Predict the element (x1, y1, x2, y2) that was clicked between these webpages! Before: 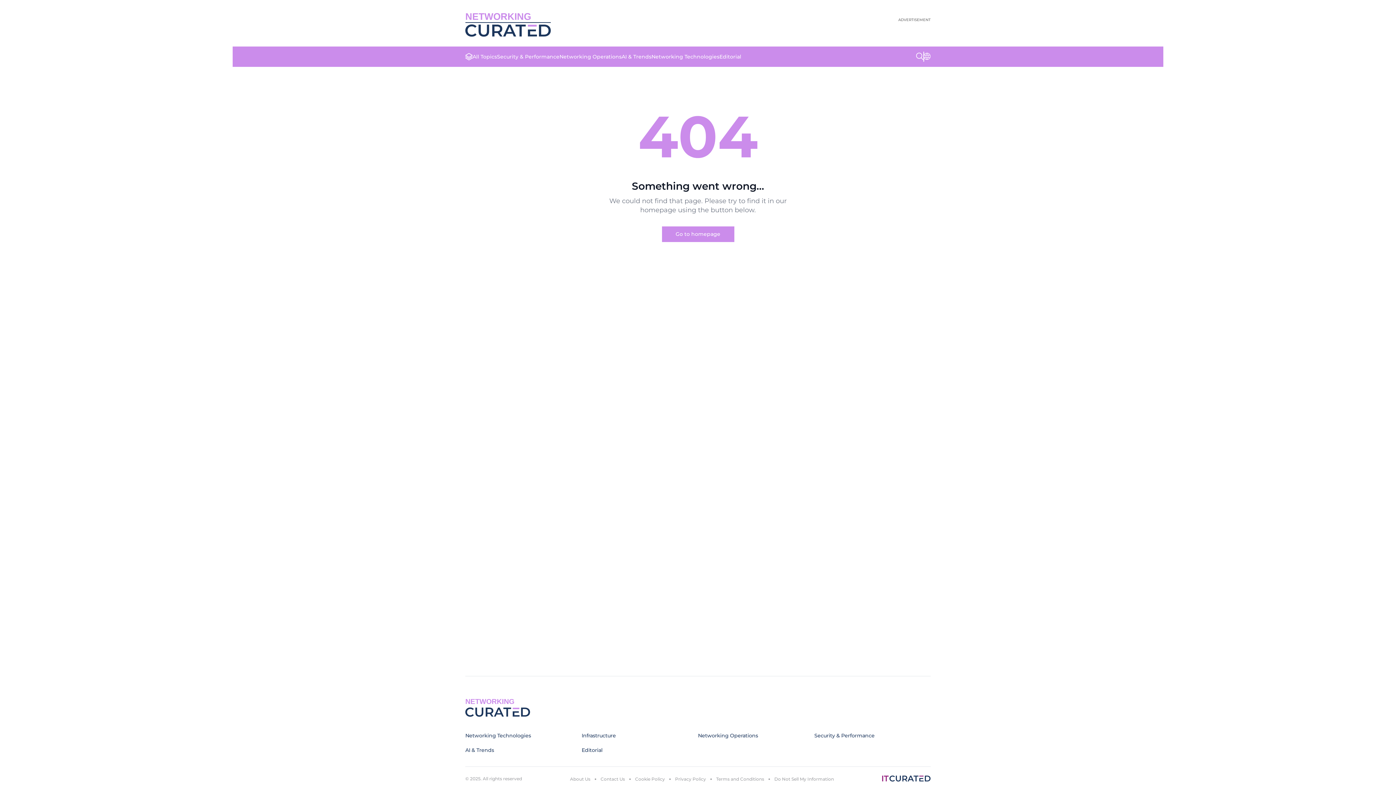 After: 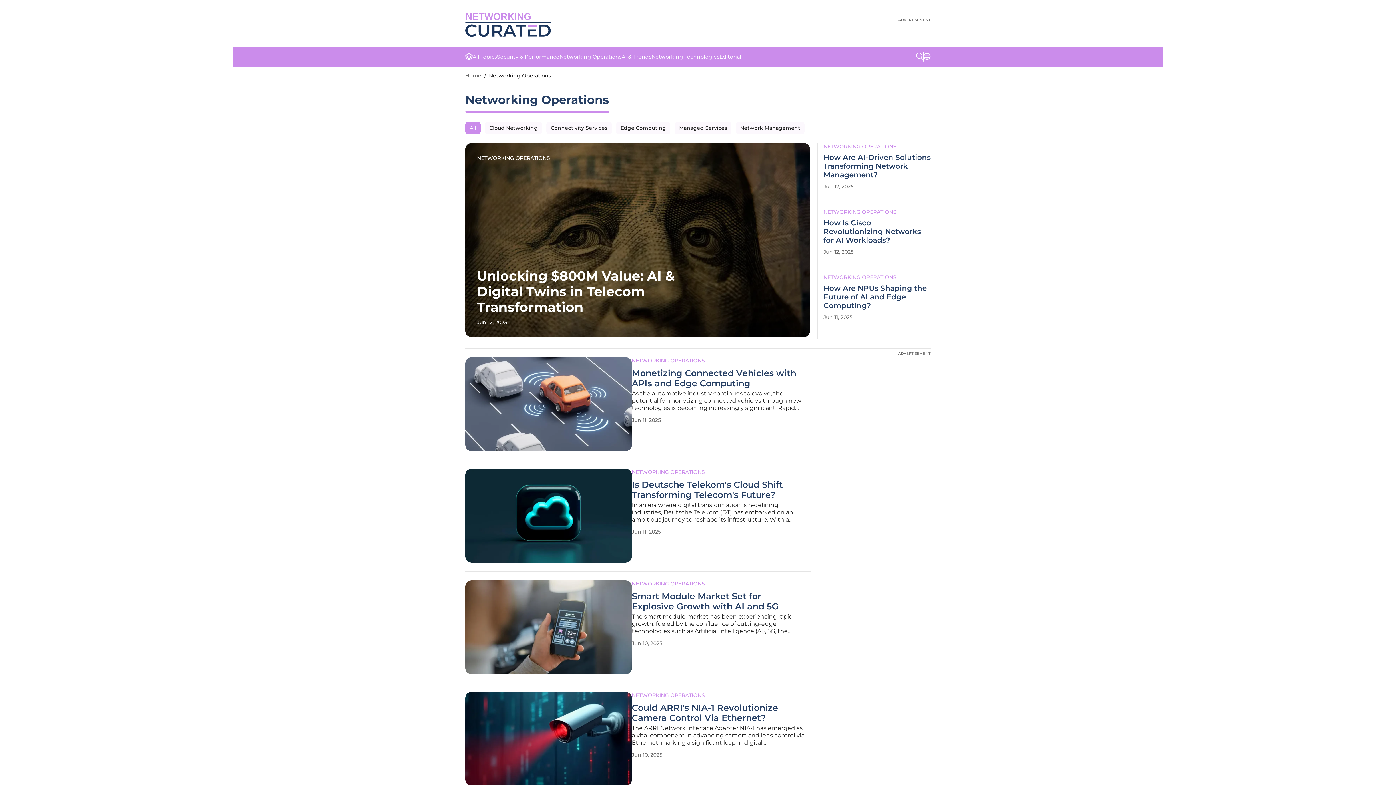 Action: label: Networking Operations bbox: (559, 53, 621, 60)